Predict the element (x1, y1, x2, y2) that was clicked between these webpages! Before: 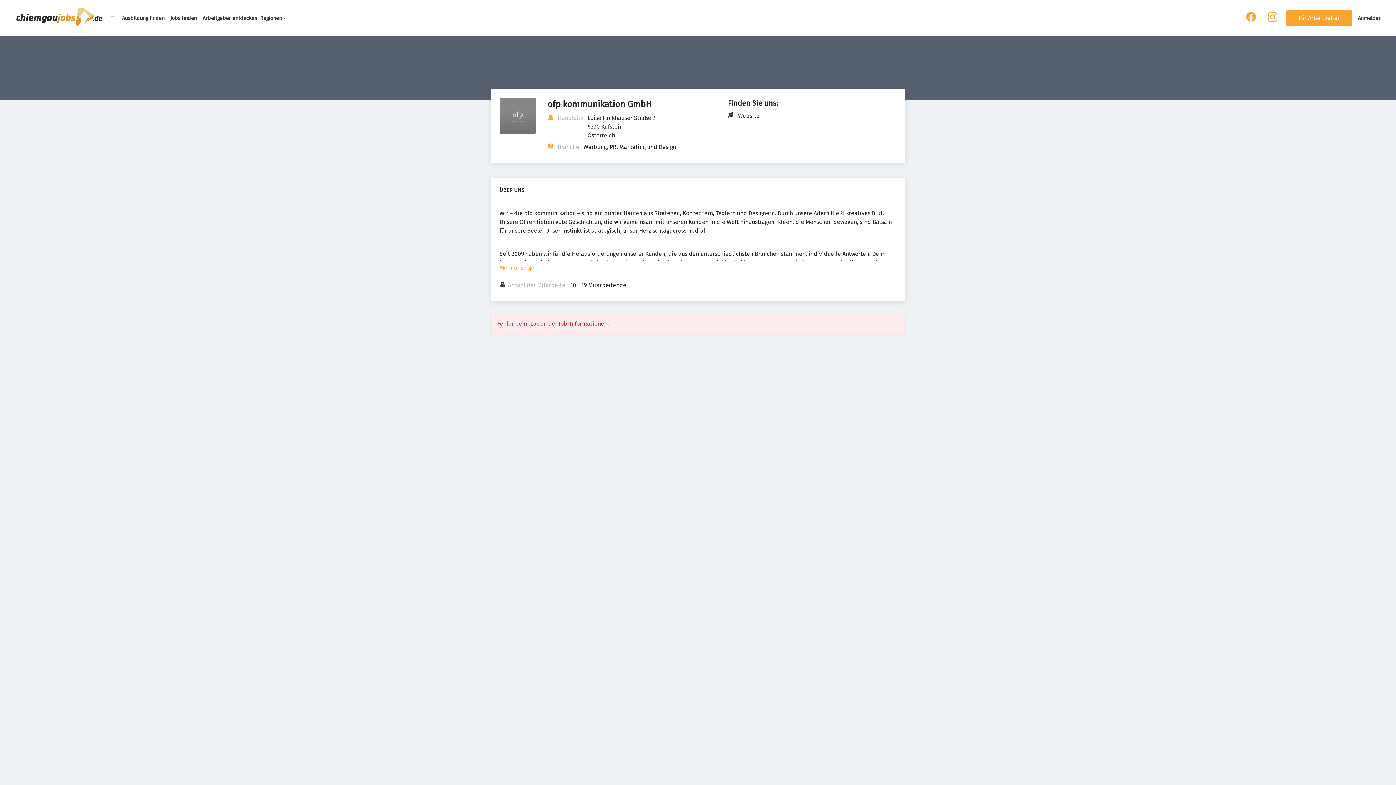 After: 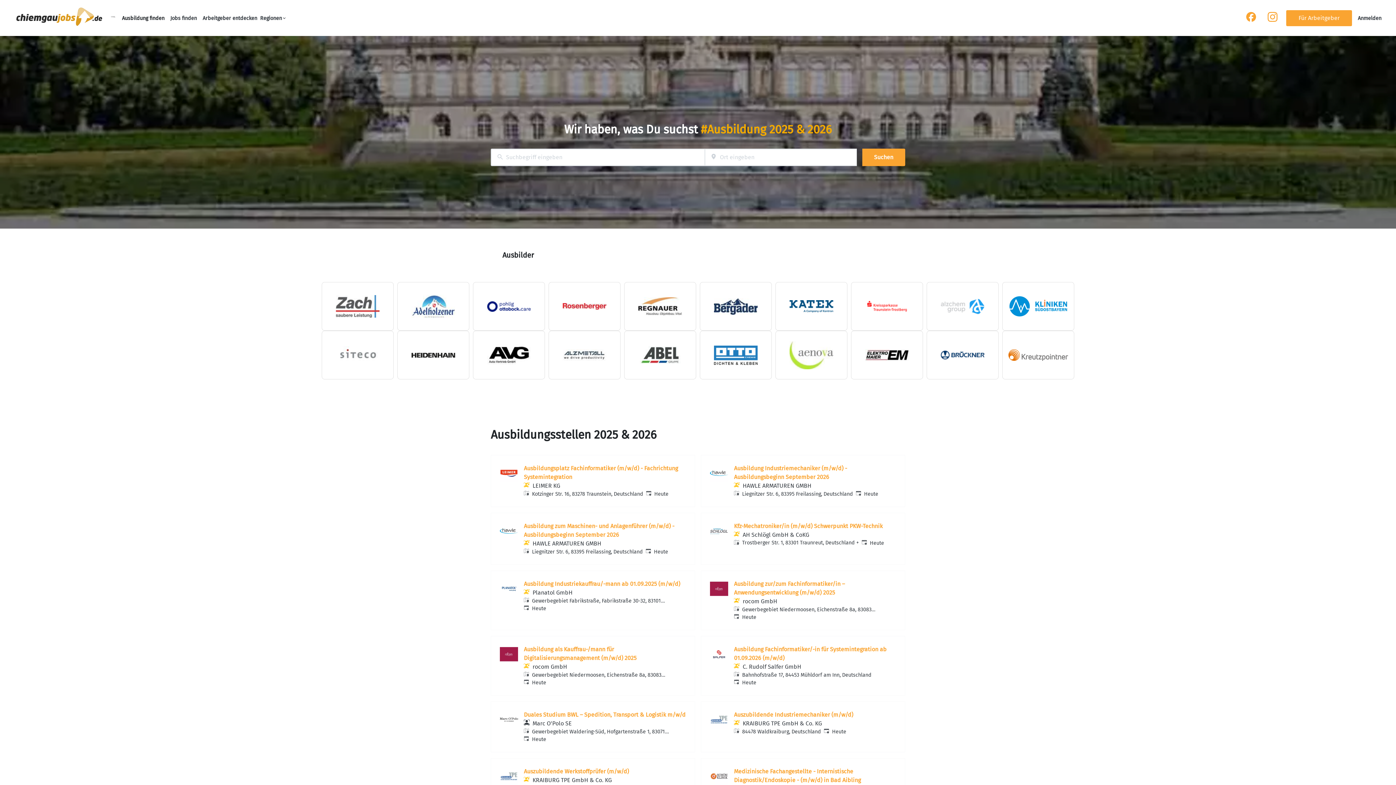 Action: label: Ausbildung finden bbox: (121, 15, 164, 21)